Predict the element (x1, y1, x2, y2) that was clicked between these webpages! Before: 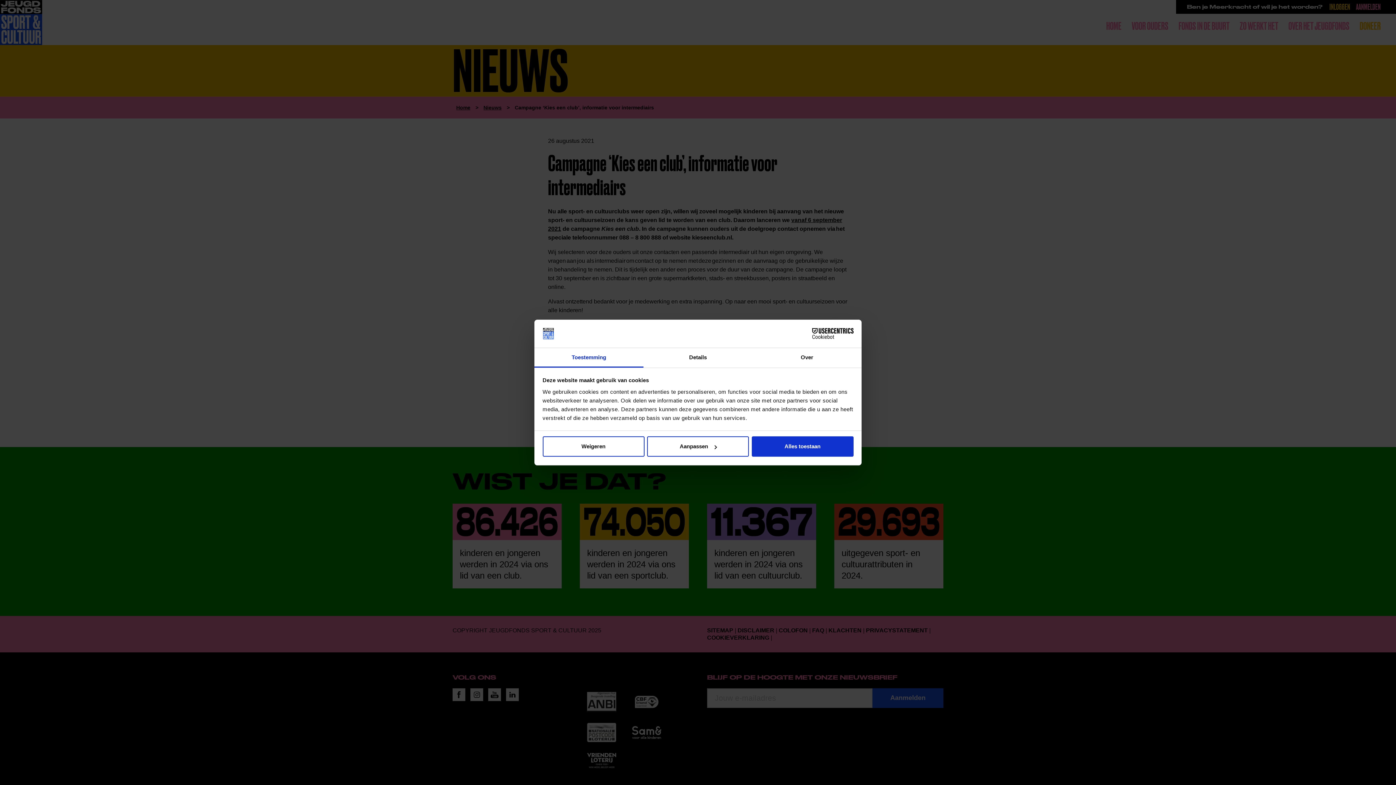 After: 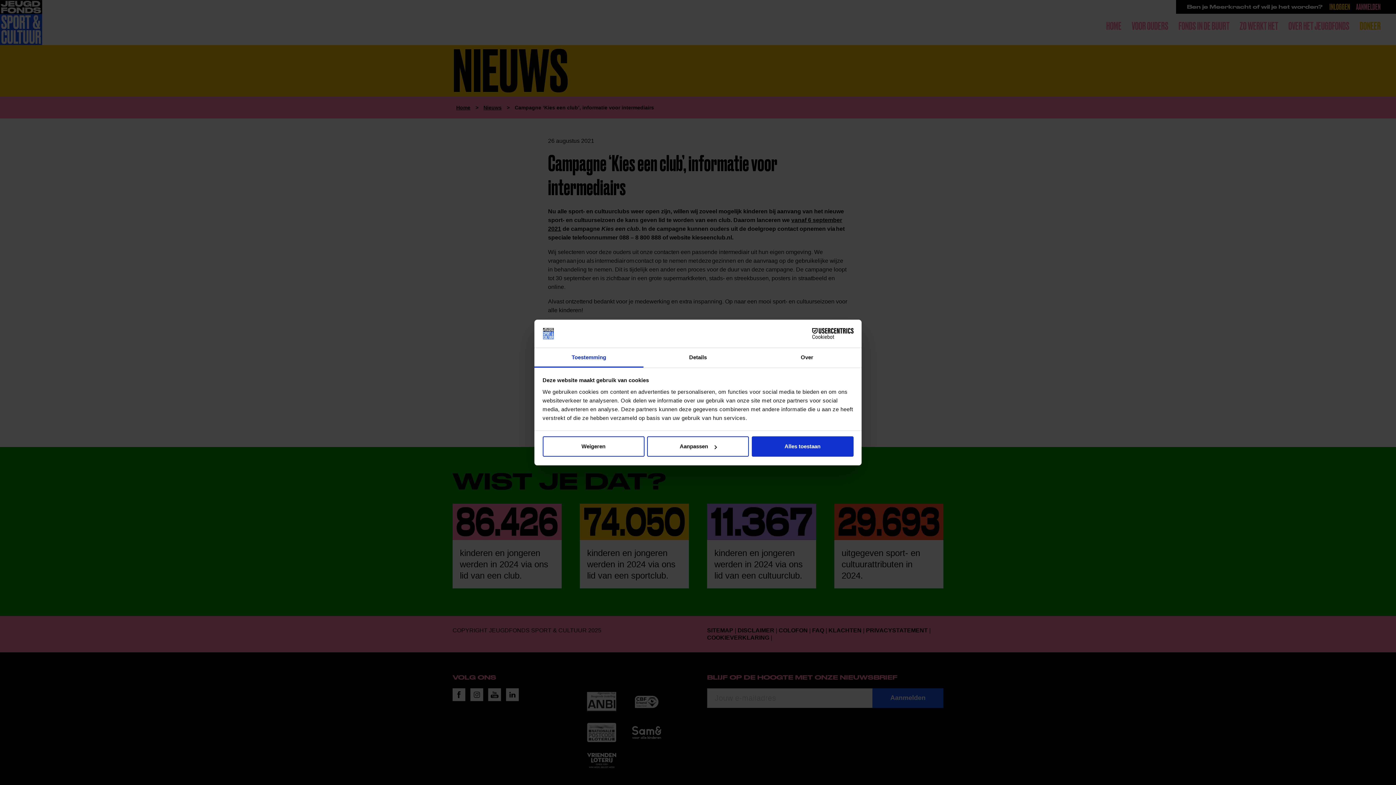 Action: bbox: (790, 328, 853, 339) label: Cookiebot - opens in a new window